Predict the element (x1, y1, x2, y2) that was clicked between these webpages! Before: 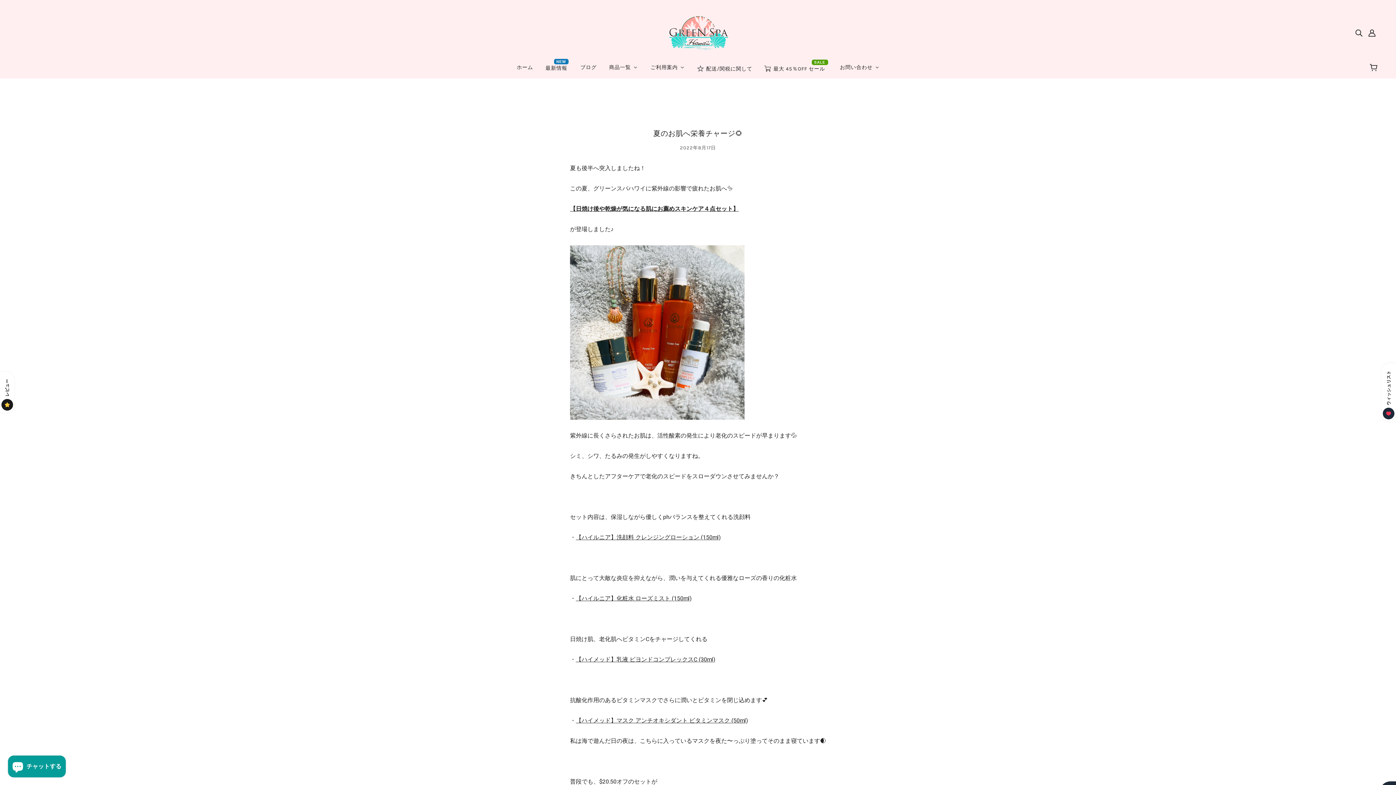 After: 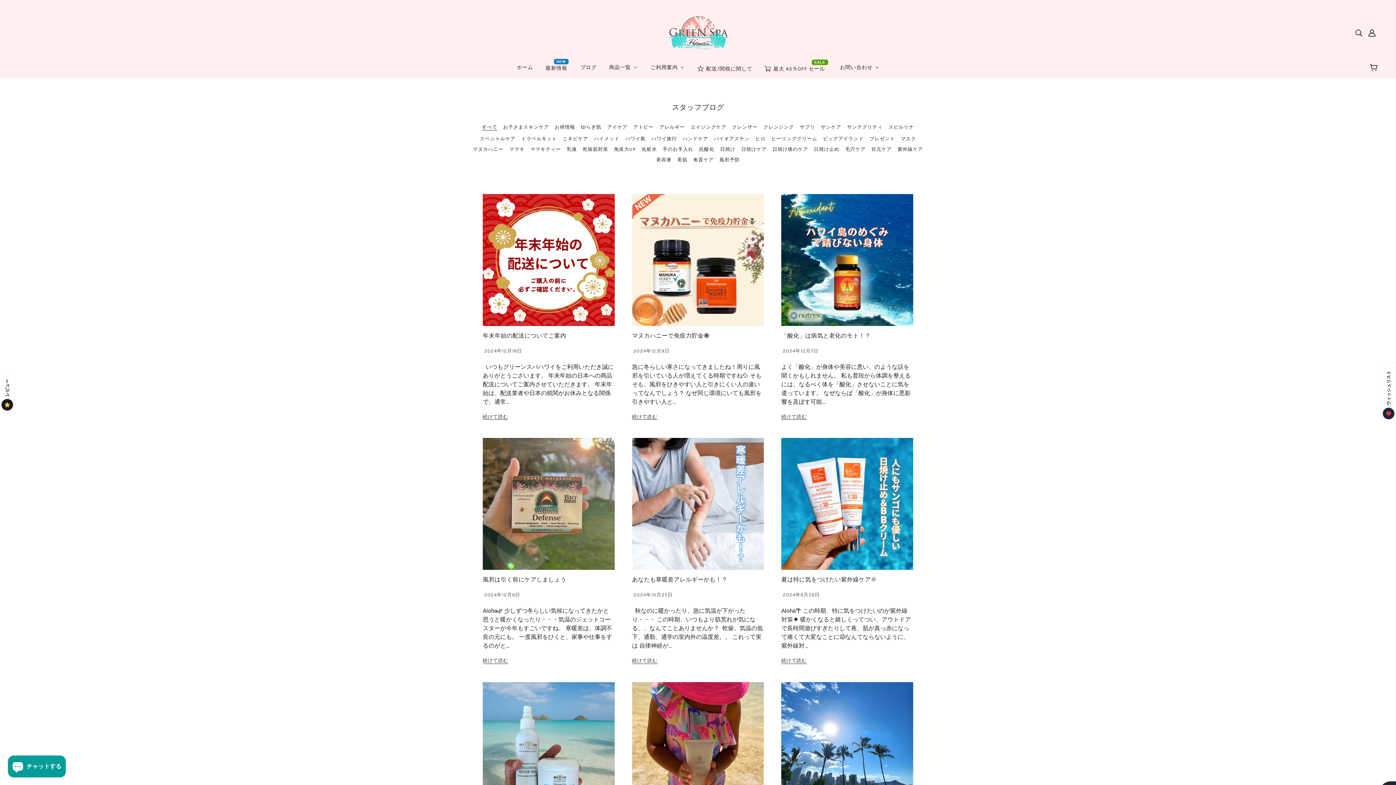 Action: label: ブログ bbox: (574, 59, 602, 75)